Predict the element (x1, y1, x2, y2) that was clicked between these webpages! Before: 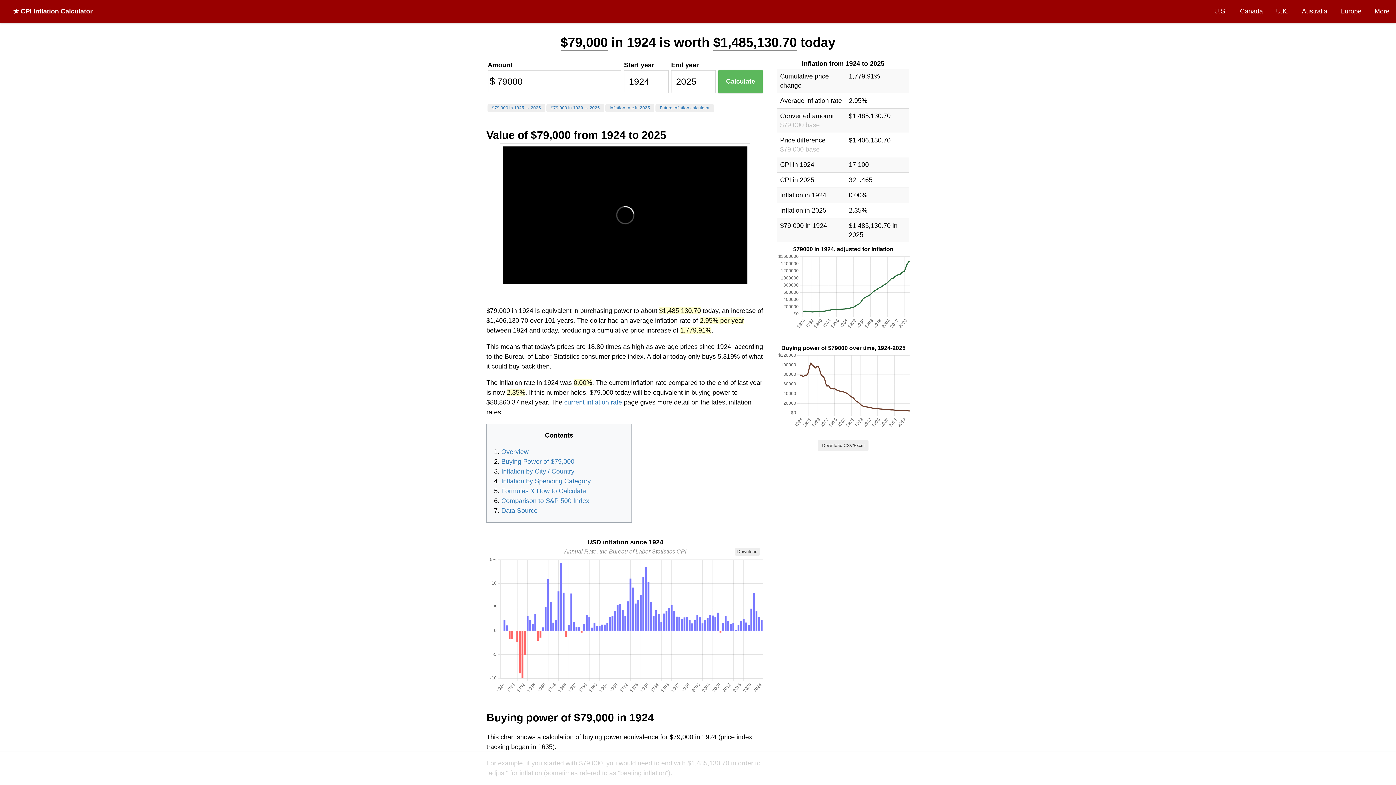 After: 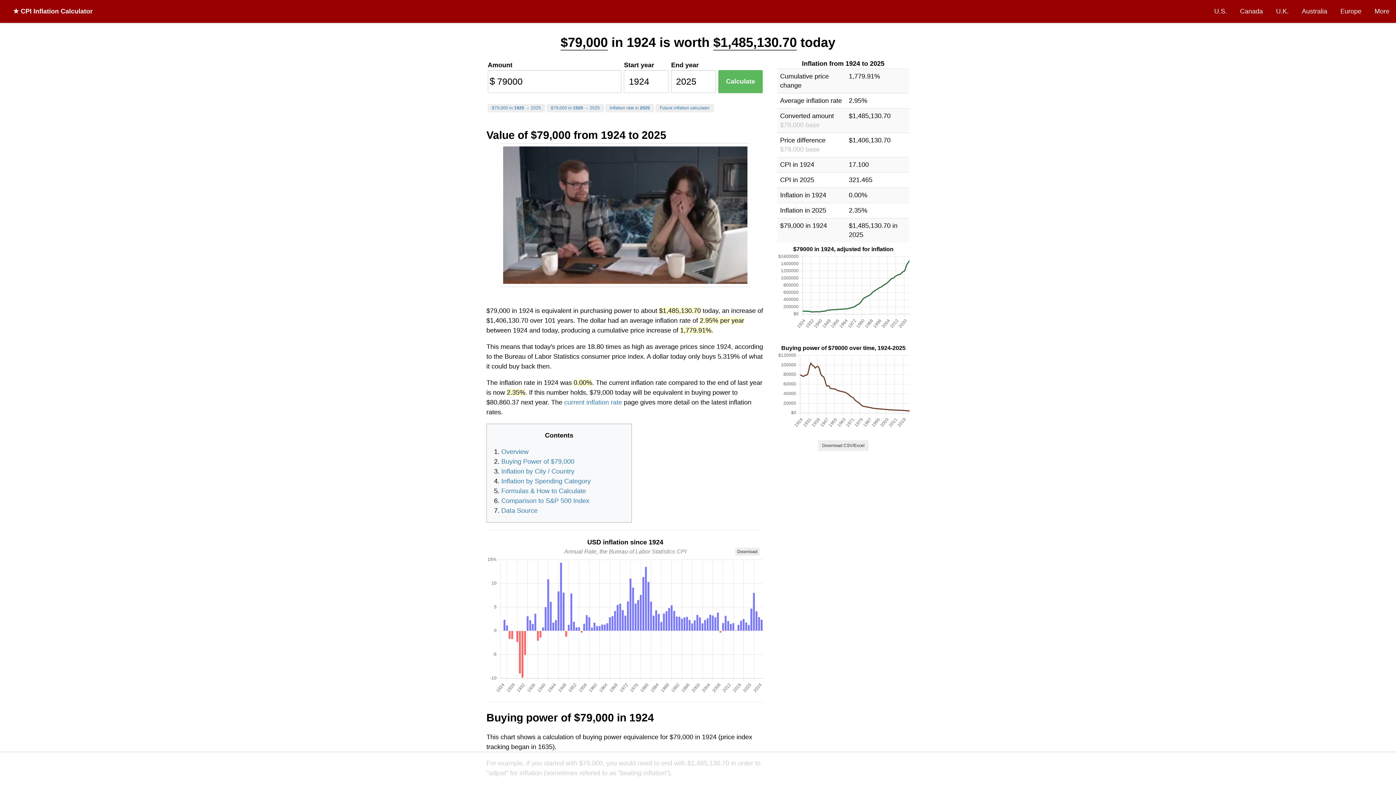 Action: label: Download bbox: (735, 547, 759, 555)